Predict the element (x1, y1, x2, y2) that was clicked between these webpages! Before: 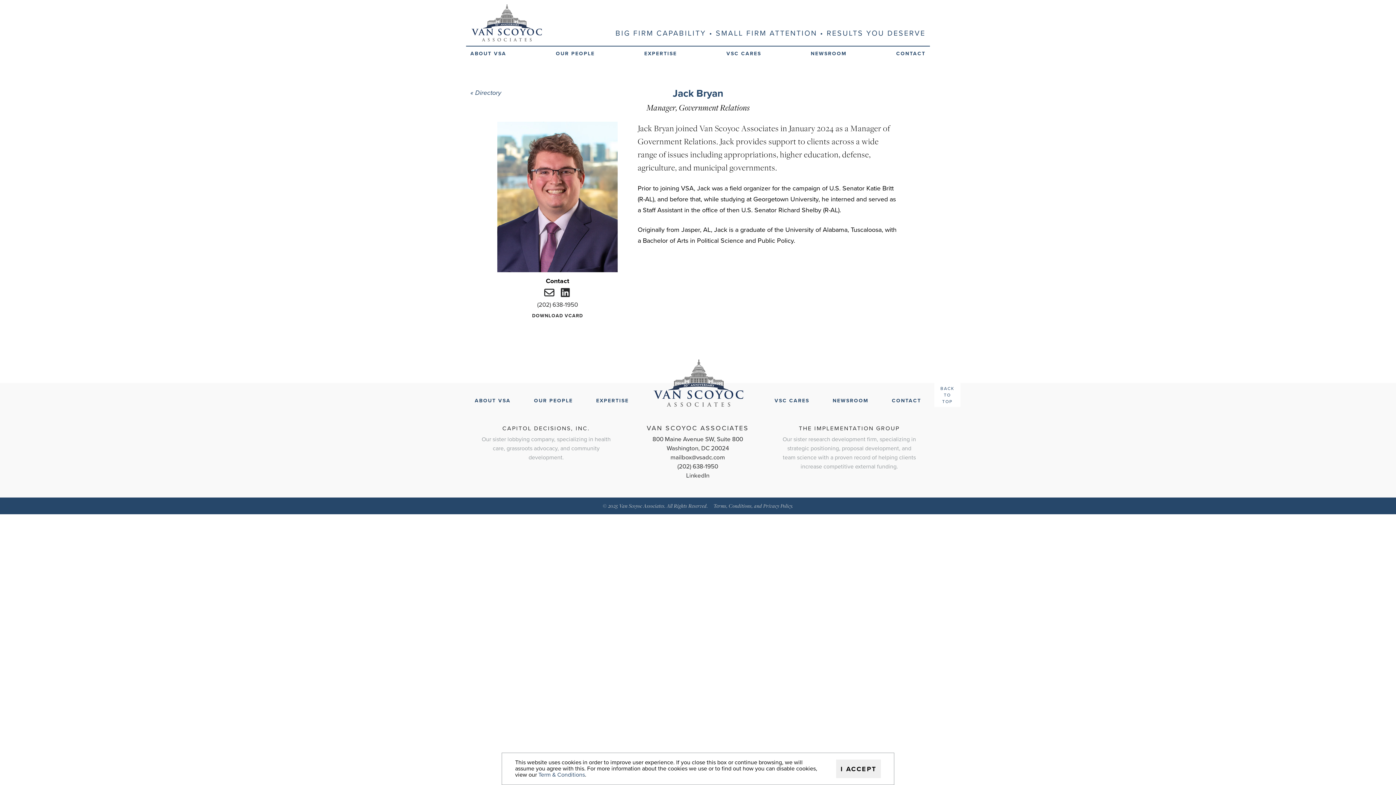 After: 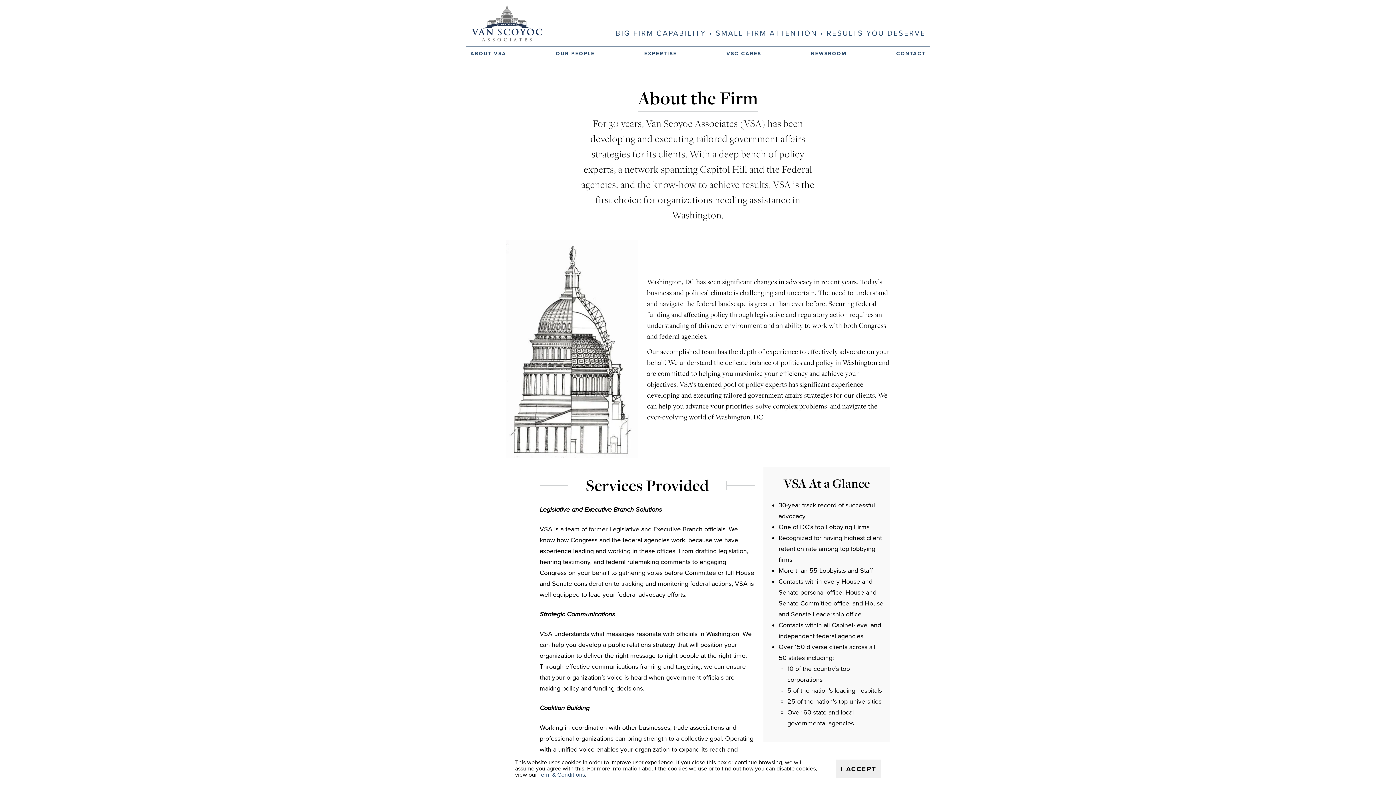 Action: label: ABOUT VSA bbox: (466, 46, 510, 56)